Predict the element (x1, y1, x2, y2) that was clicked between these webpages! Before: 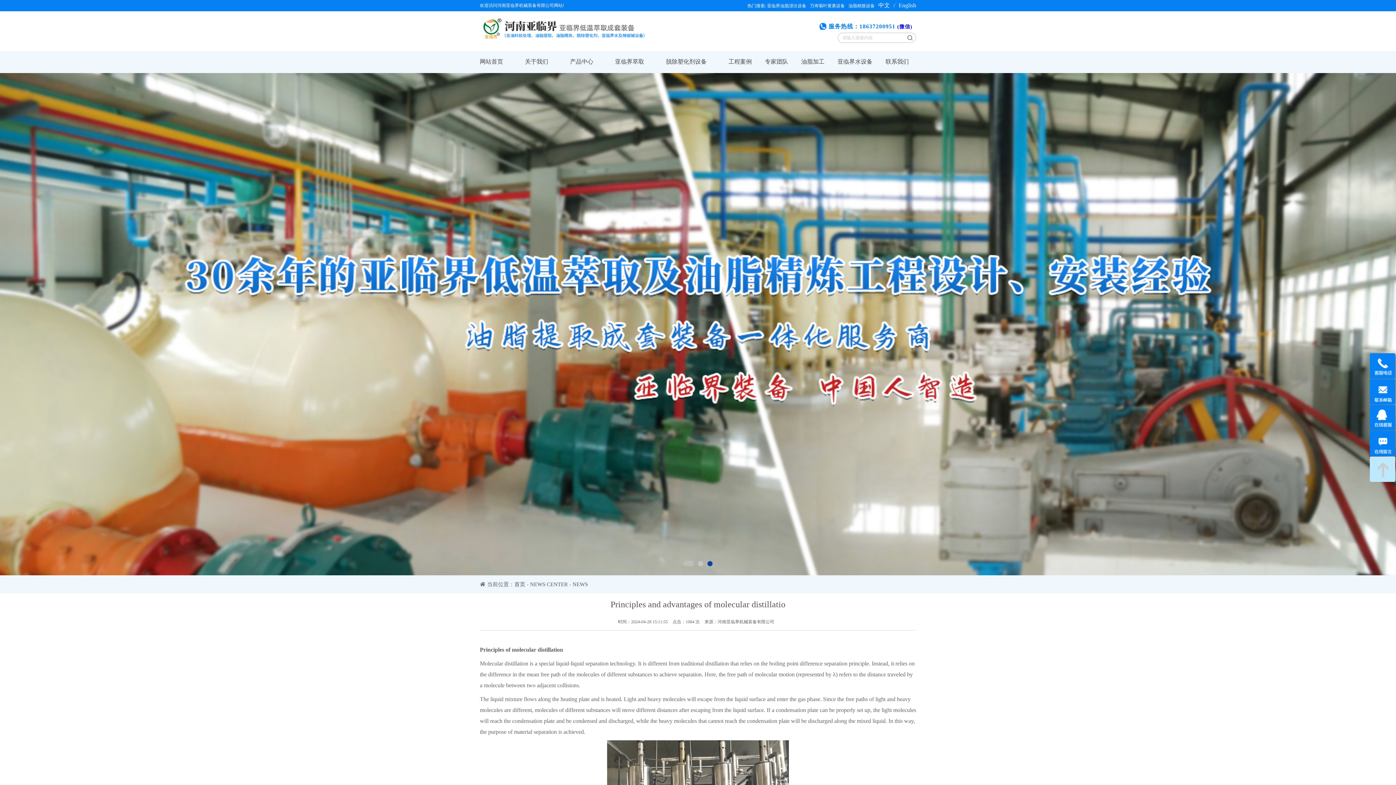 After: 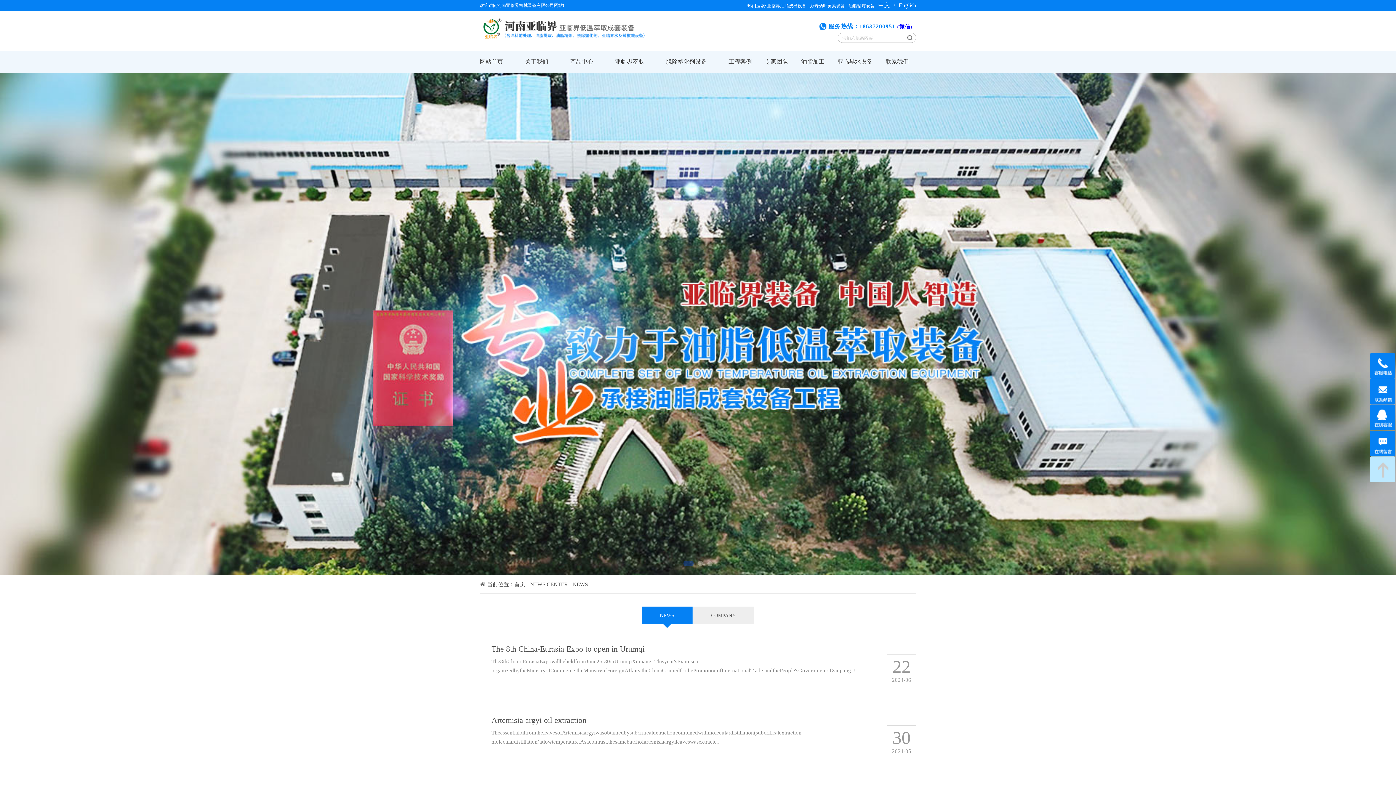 Action: bbox: (572, 581, 588, 587) label: NEWS